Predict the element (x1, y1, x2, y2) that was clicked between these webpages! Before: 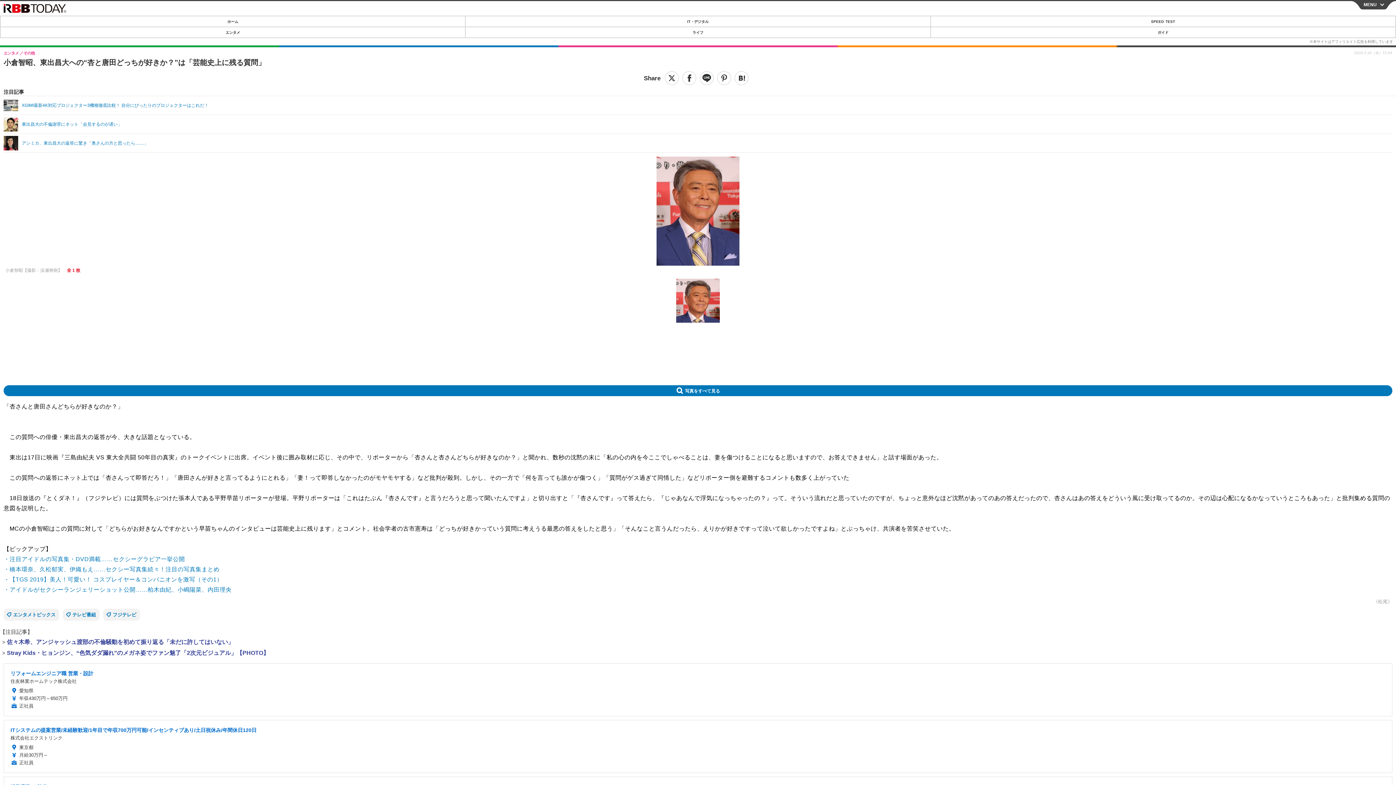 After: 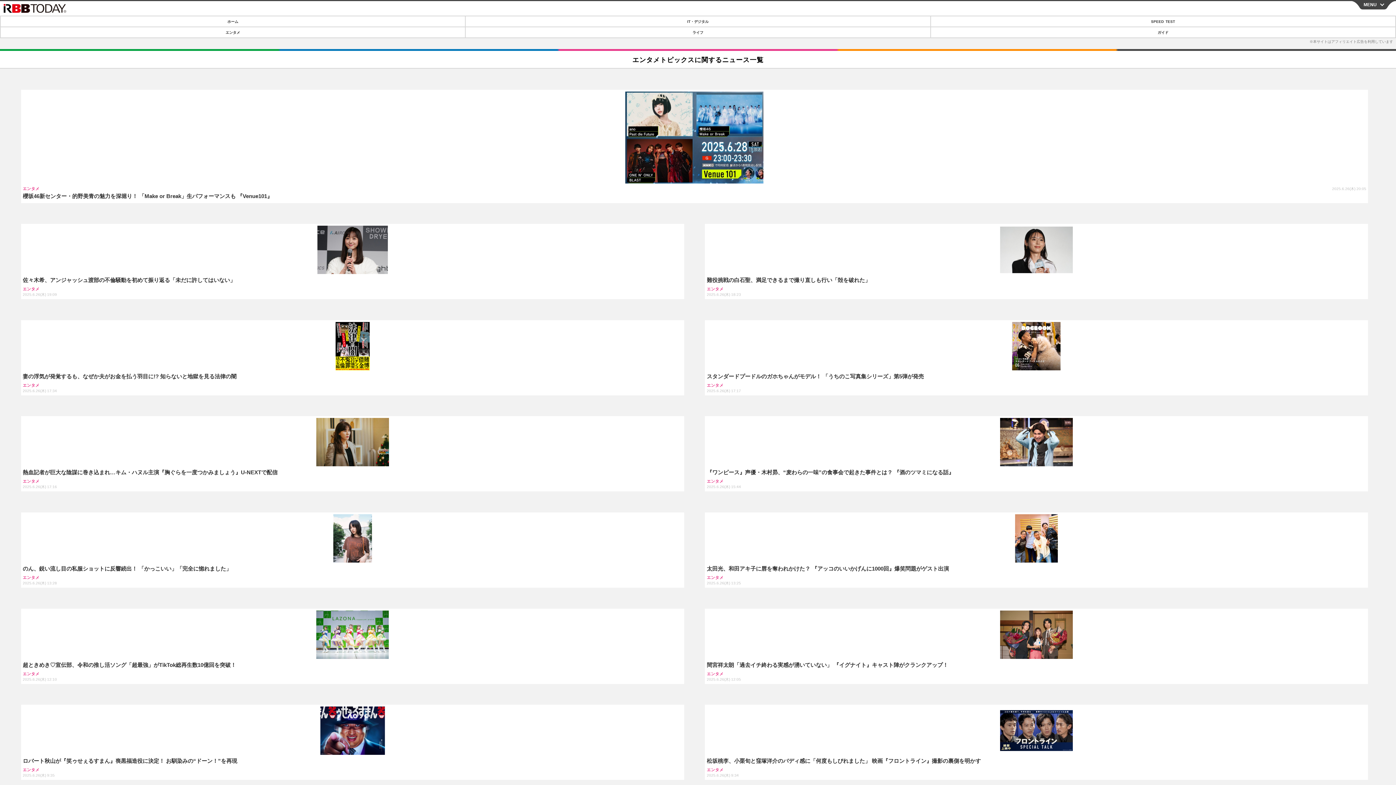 Action: label: エンタメトピックス bbox: (3, 609, 59, 621)